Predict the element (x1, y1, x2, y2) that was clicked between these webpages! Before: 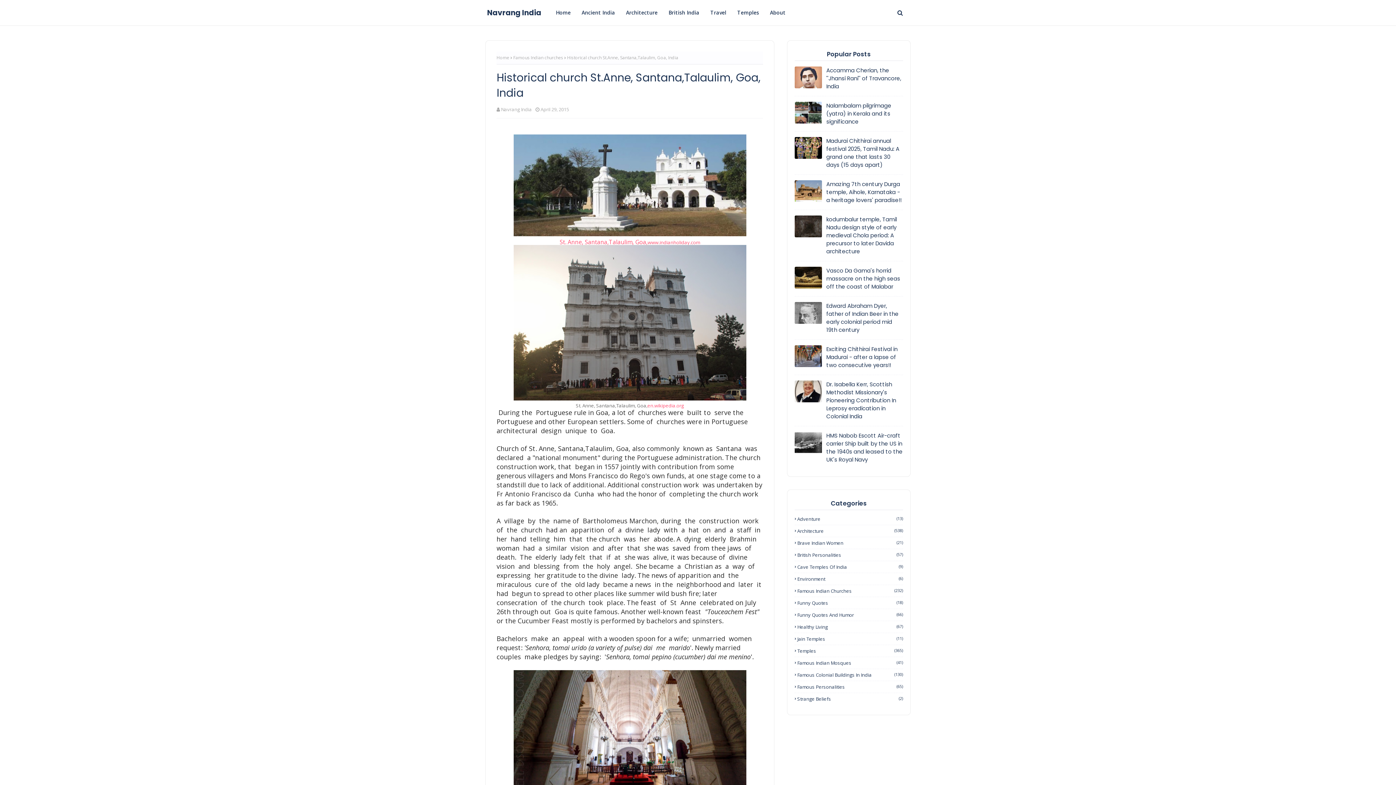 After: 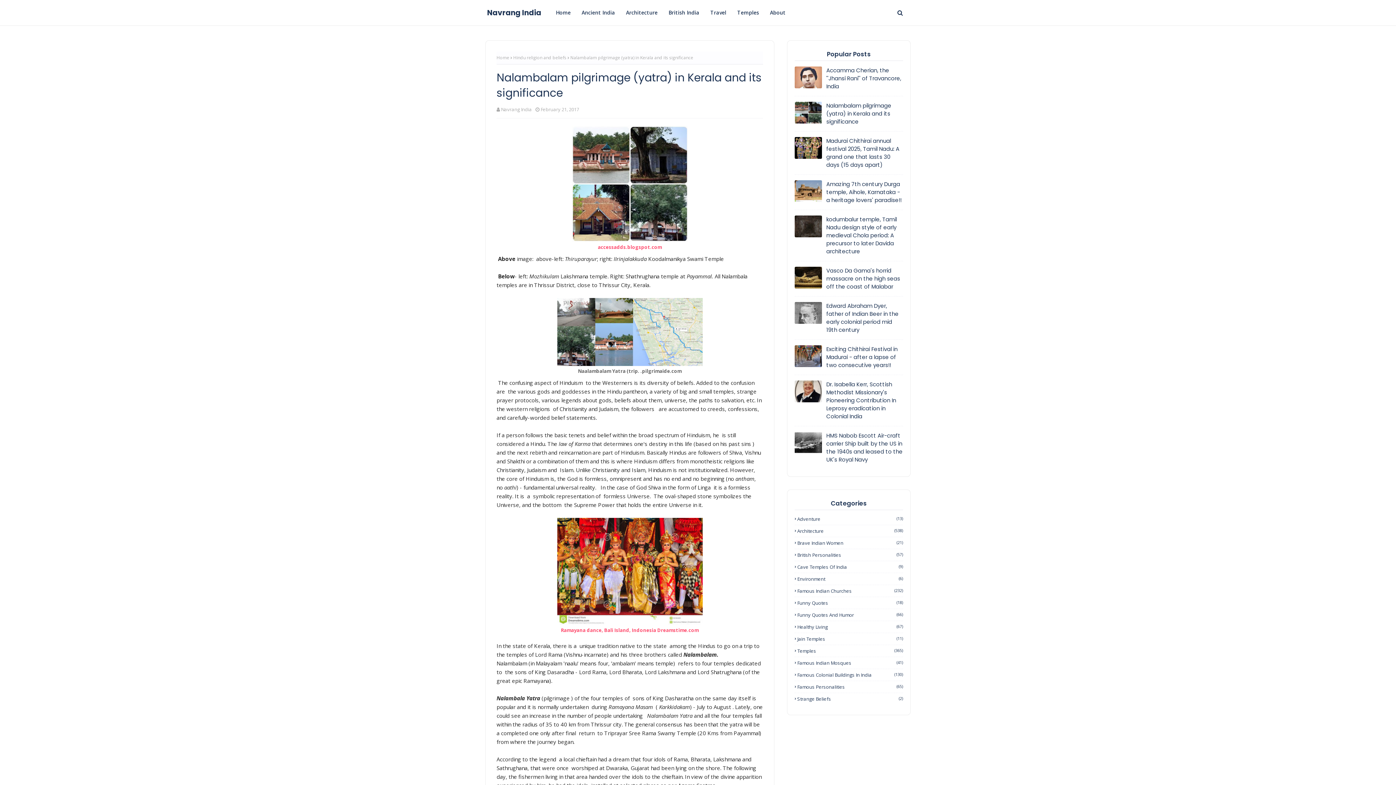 Action: bbox: (826, 101, 903, 125) label: Nalambalam pilgrimage (yatra) in Kerala and its significance